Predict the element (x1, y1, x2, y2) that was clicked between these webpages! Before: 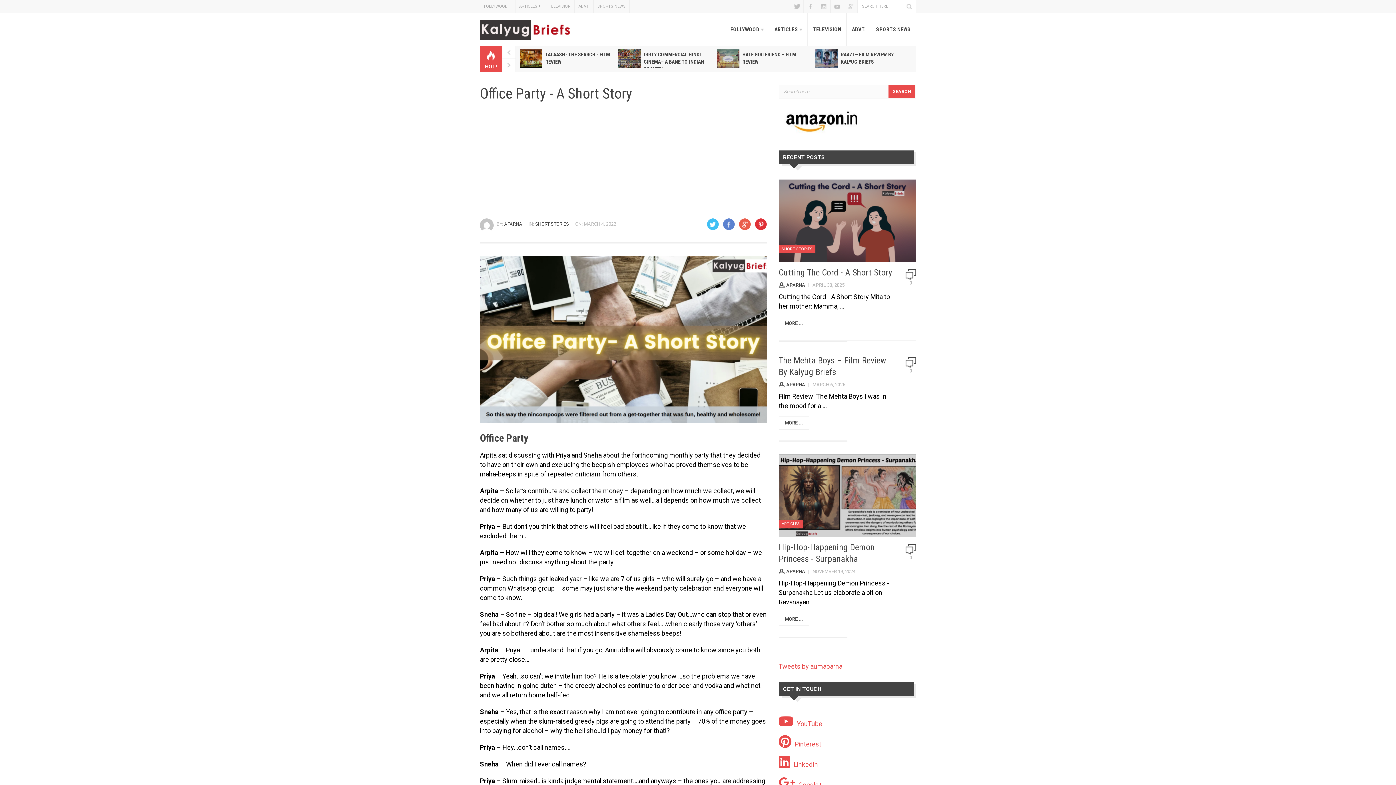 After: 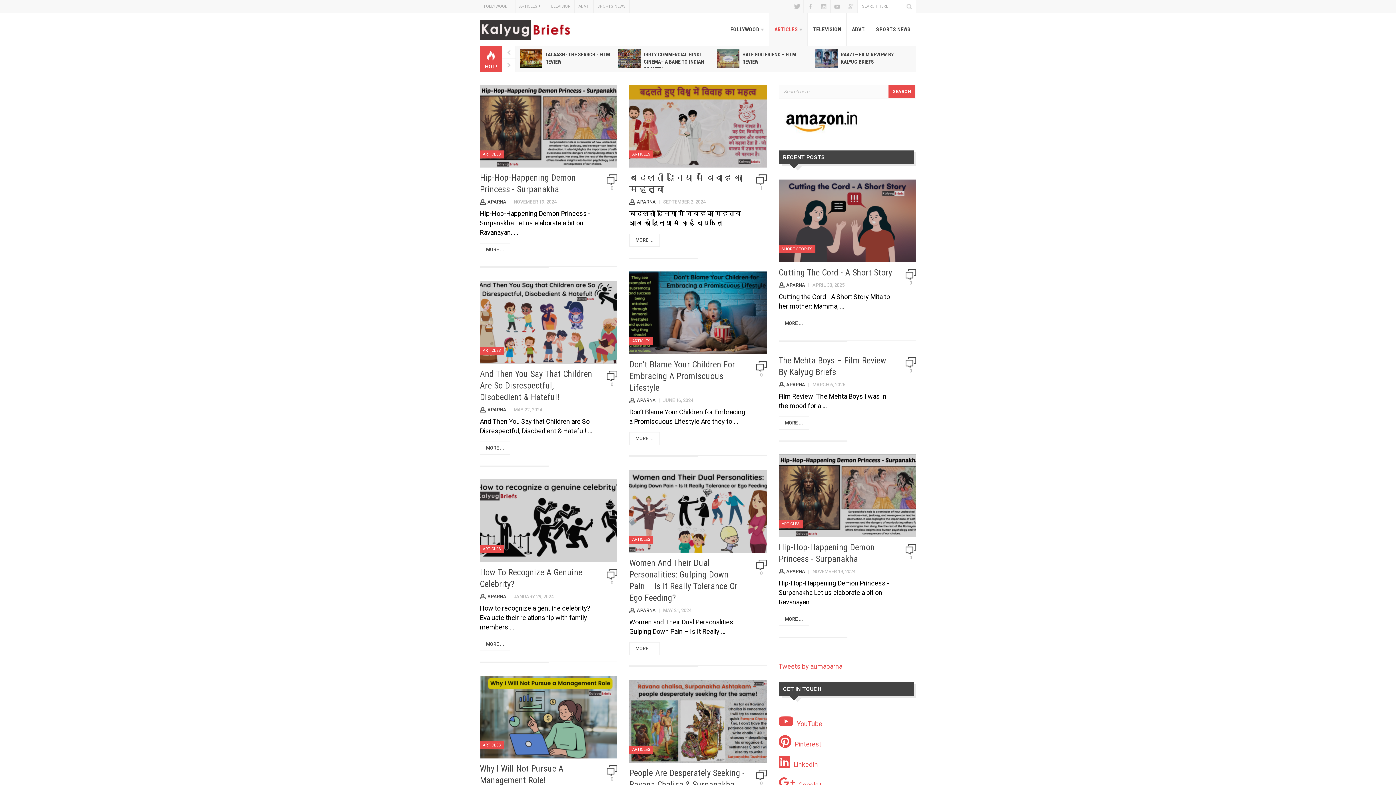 Action: bbox: (515, 0, 544, 12) label: ARTICLES+